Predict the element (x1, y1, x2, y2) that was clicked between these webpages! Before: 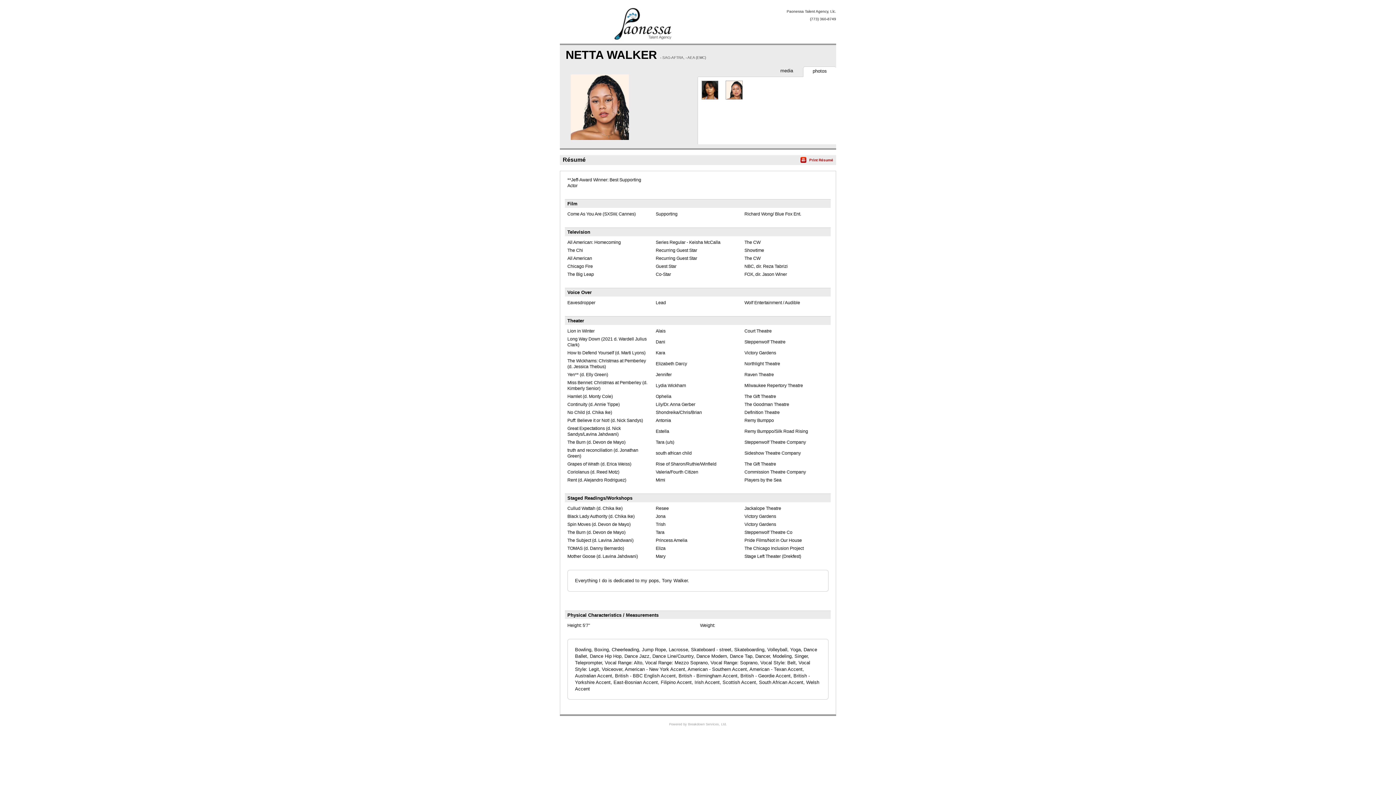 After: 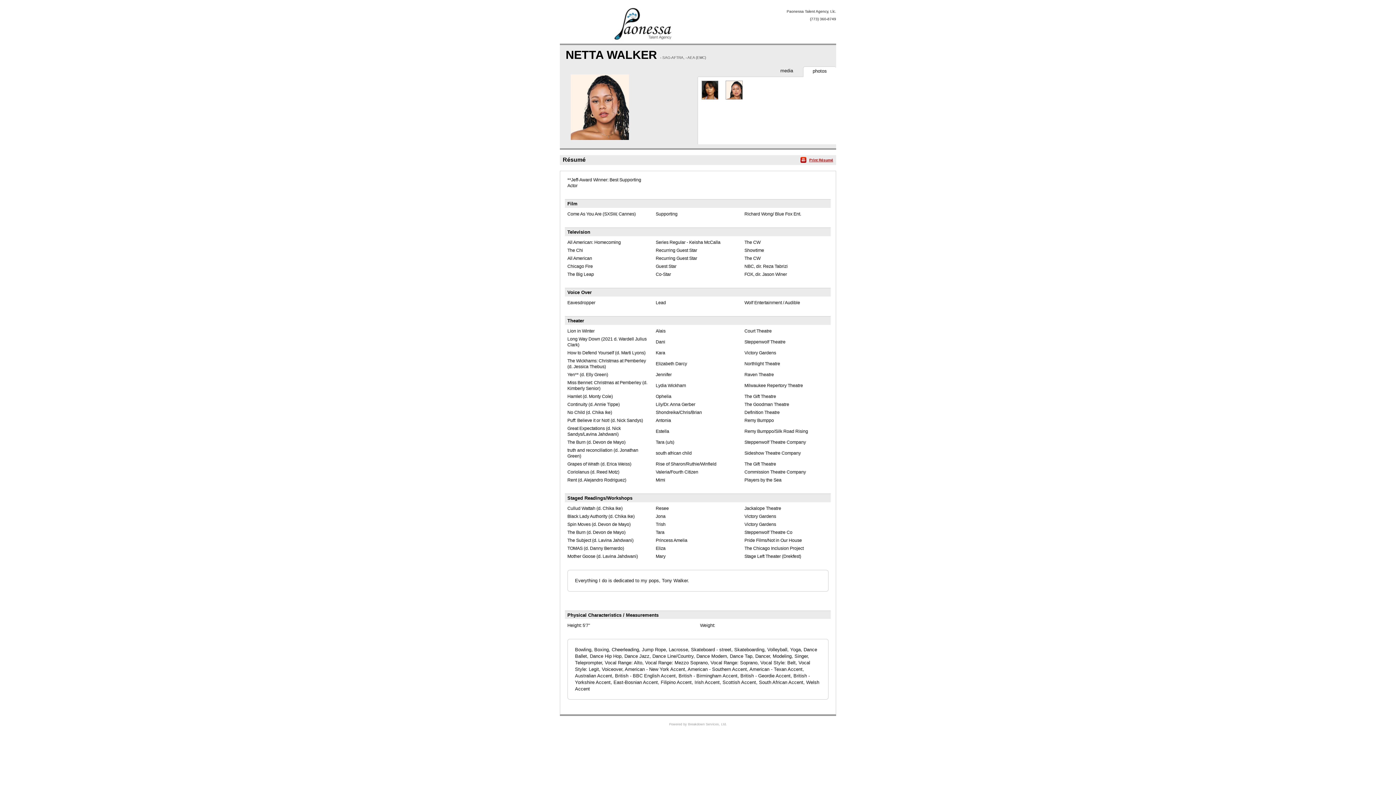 Action: bbox: (809, 158, 833, 162) label: Print Résumé